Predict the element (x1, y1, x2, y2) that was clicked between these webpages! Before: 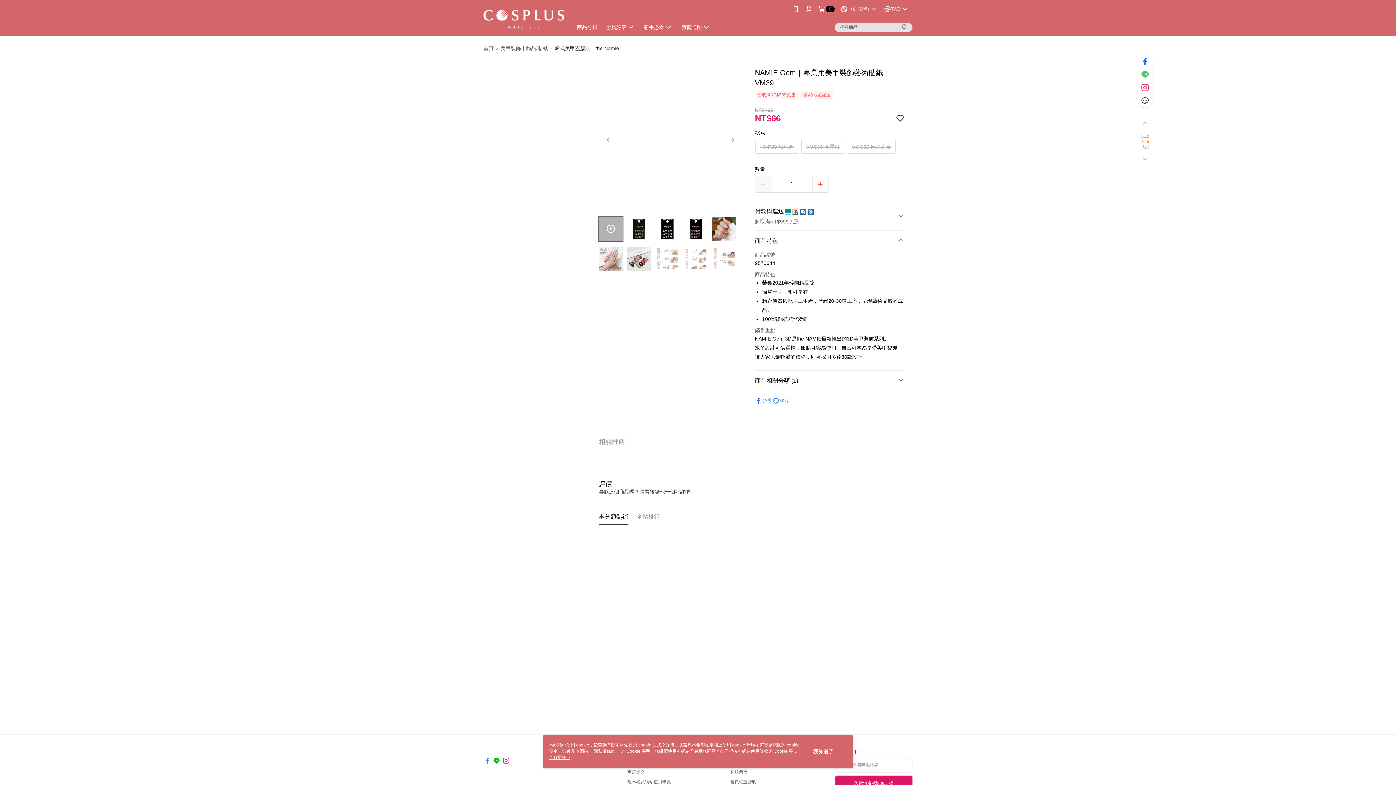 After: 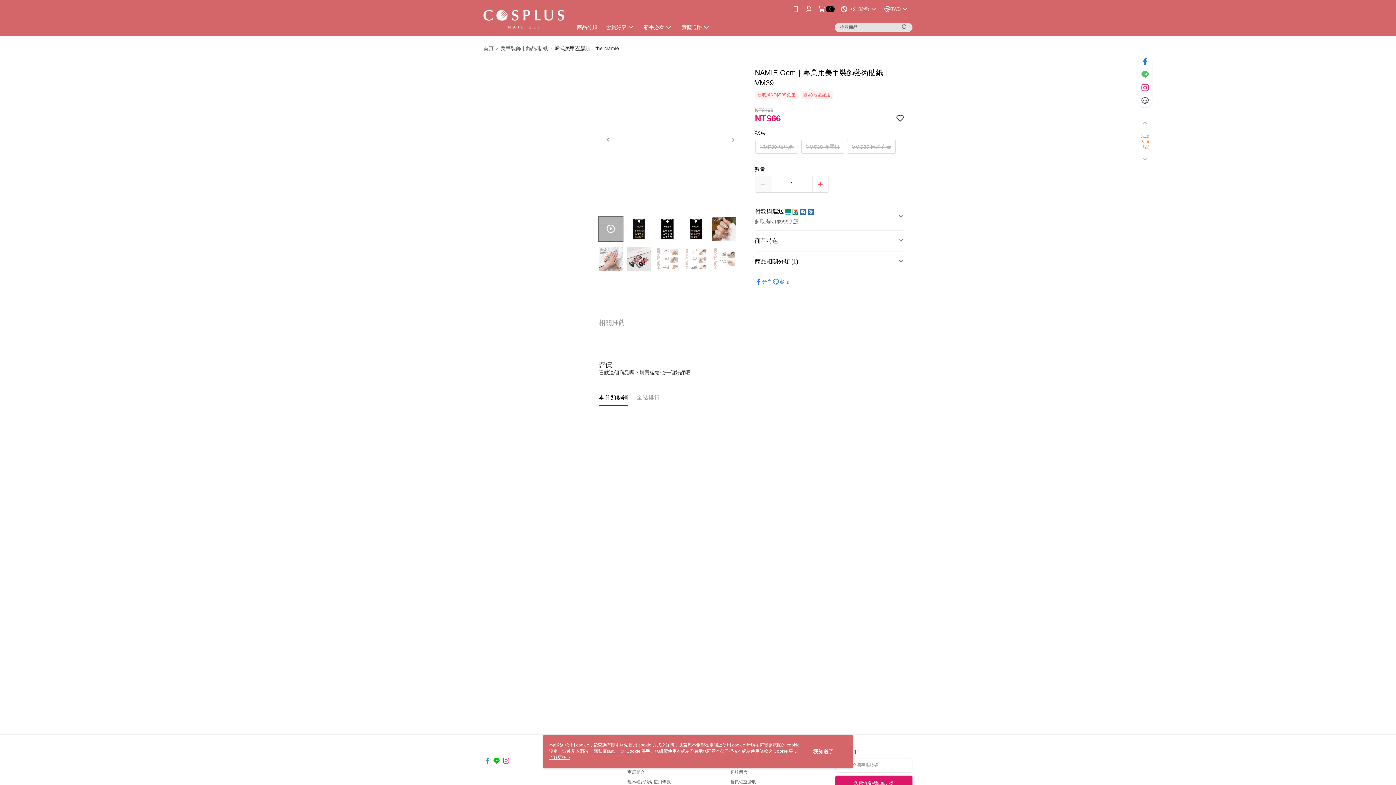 Action: bbox: (755, 188, 904, 209) label: 商品特色